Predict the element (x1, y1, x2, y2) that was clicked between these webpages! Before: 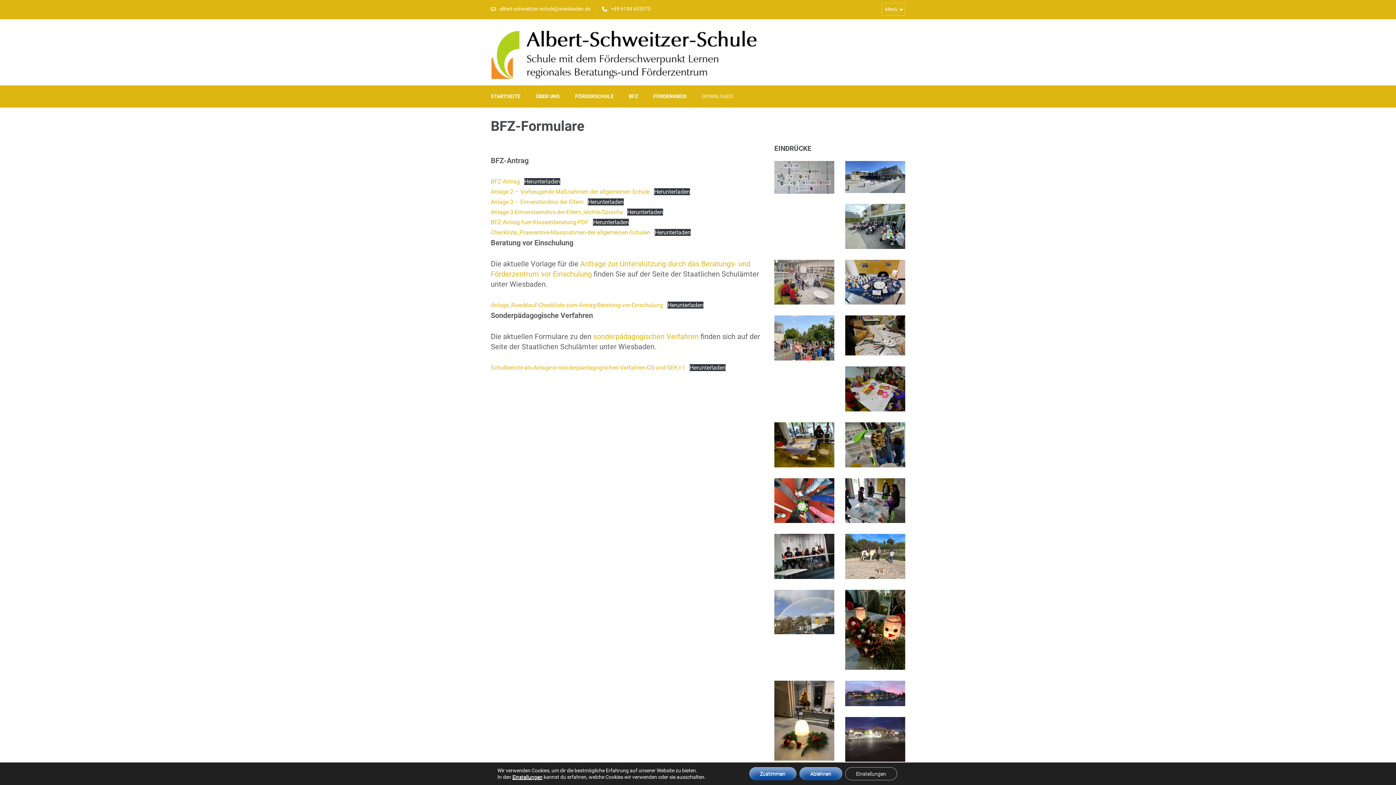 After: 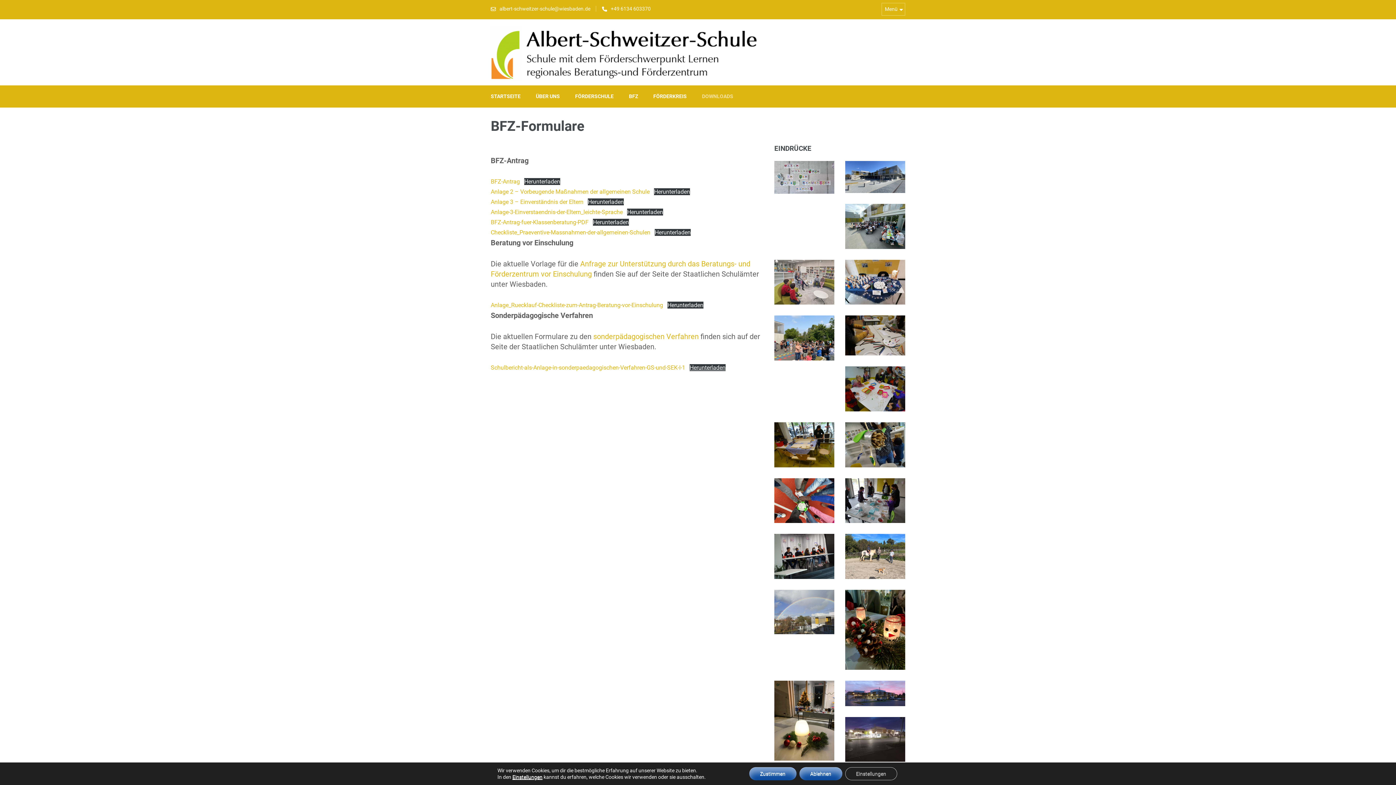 Action: bbox: (689, 364, 725, 371) label: Herunterladen